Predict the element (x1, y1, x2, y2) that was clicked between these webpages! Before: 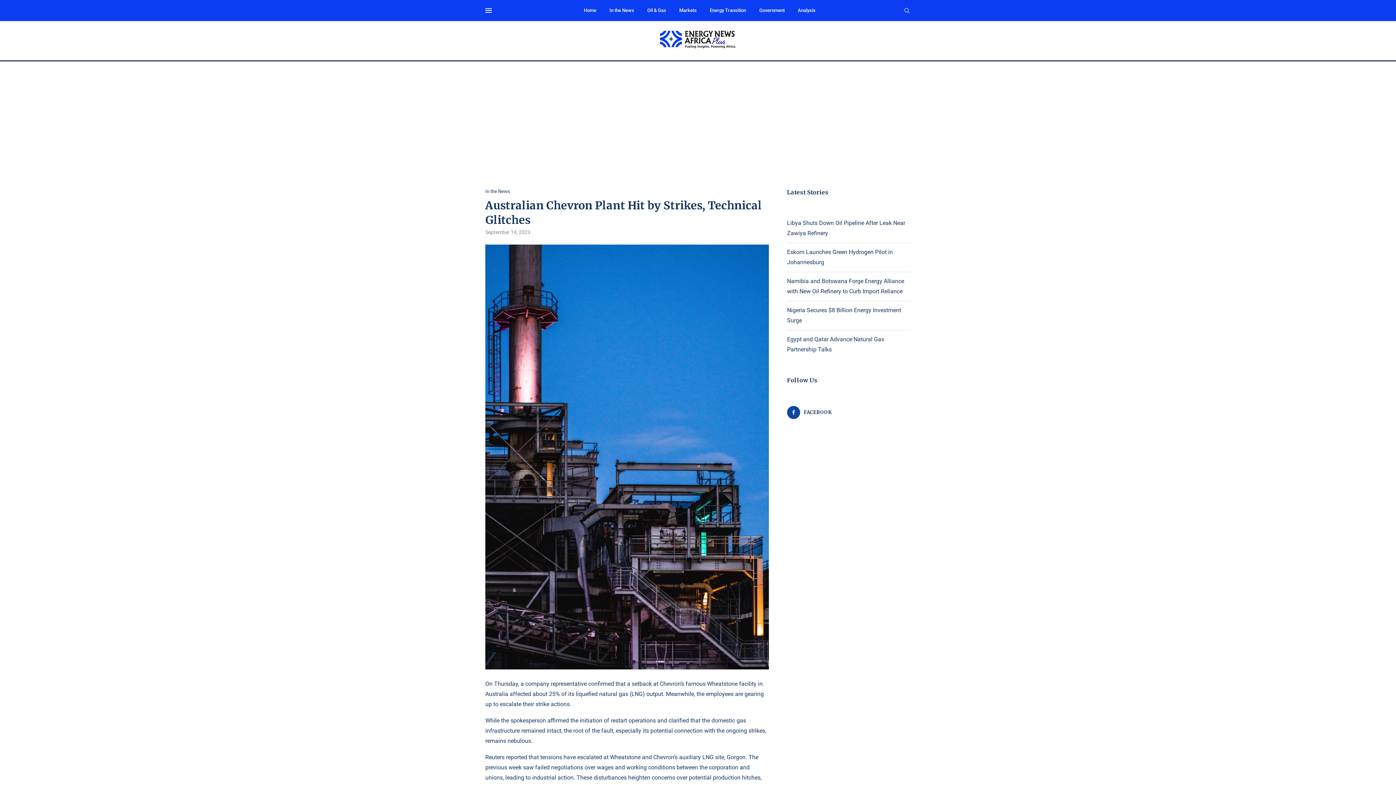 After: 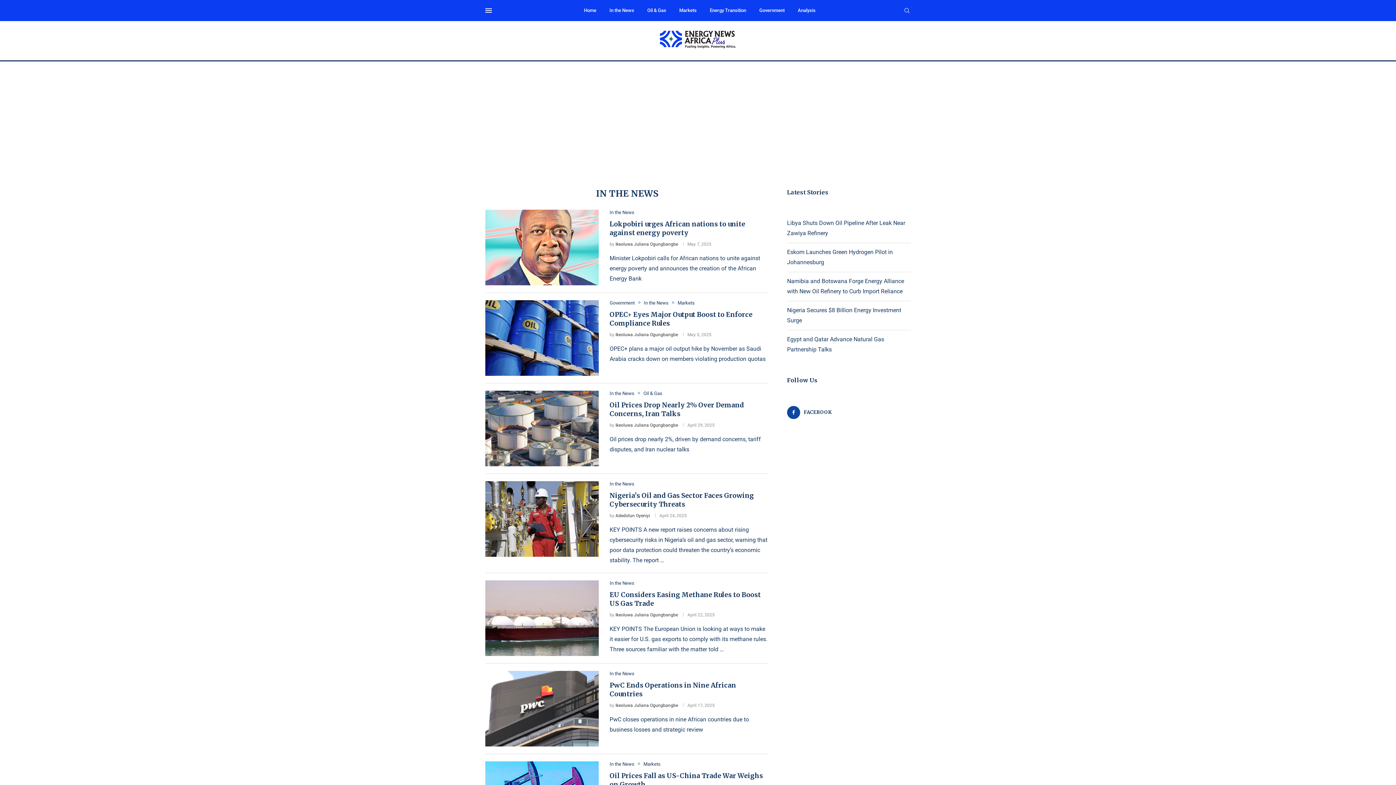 Action: label: In the News bbox: (609, 0, 634, 21)